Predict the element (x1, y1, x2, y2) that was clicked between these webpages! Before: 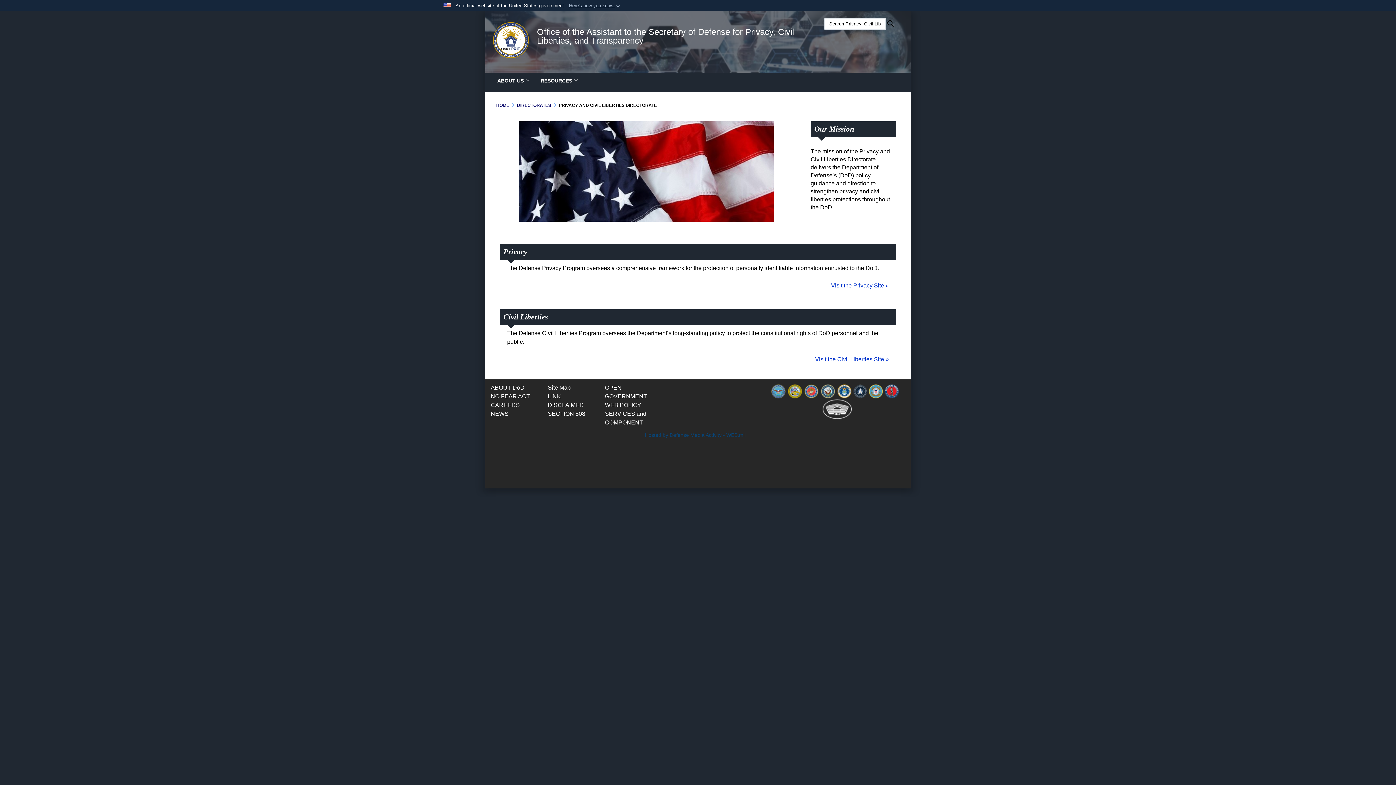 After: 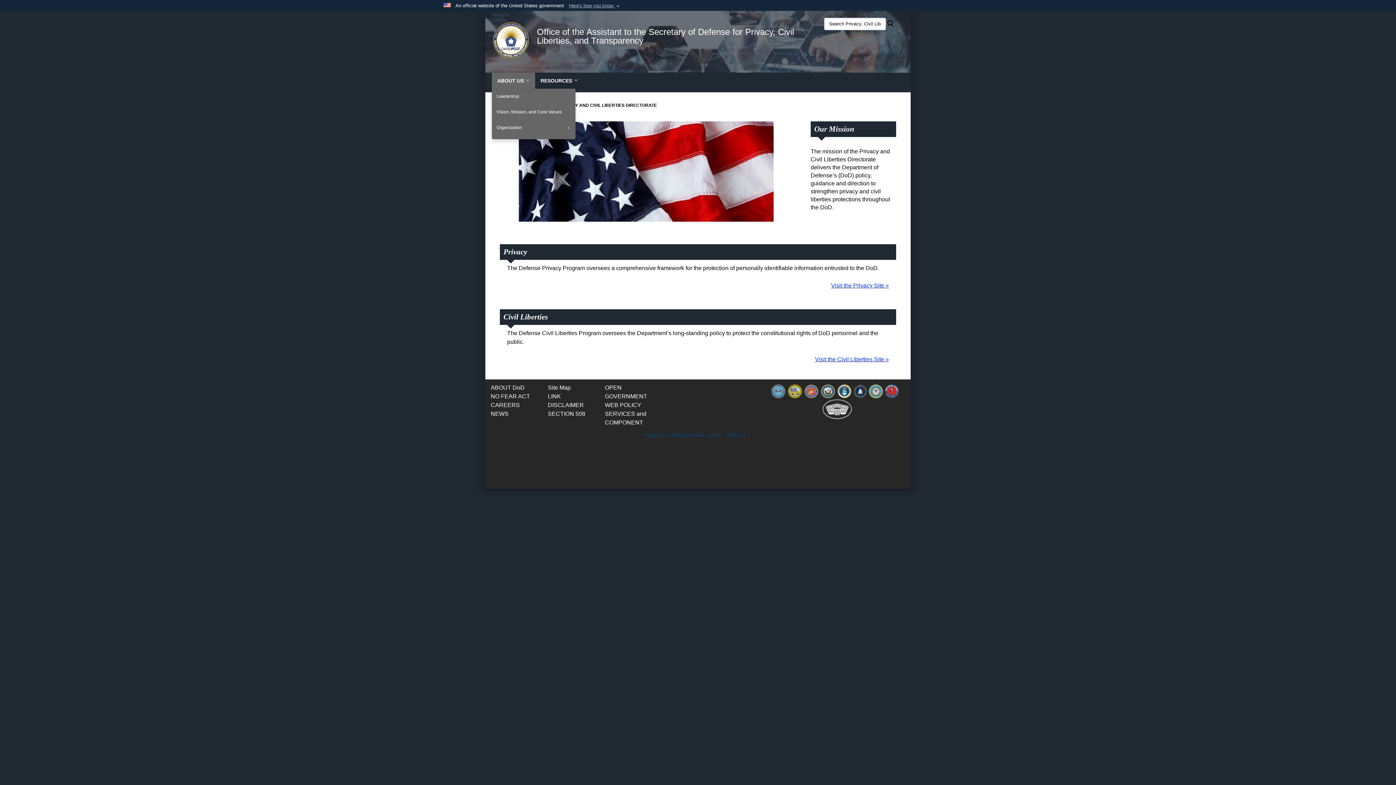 Action: bbox: (492, 72, 535, 88) label: ABOUT US